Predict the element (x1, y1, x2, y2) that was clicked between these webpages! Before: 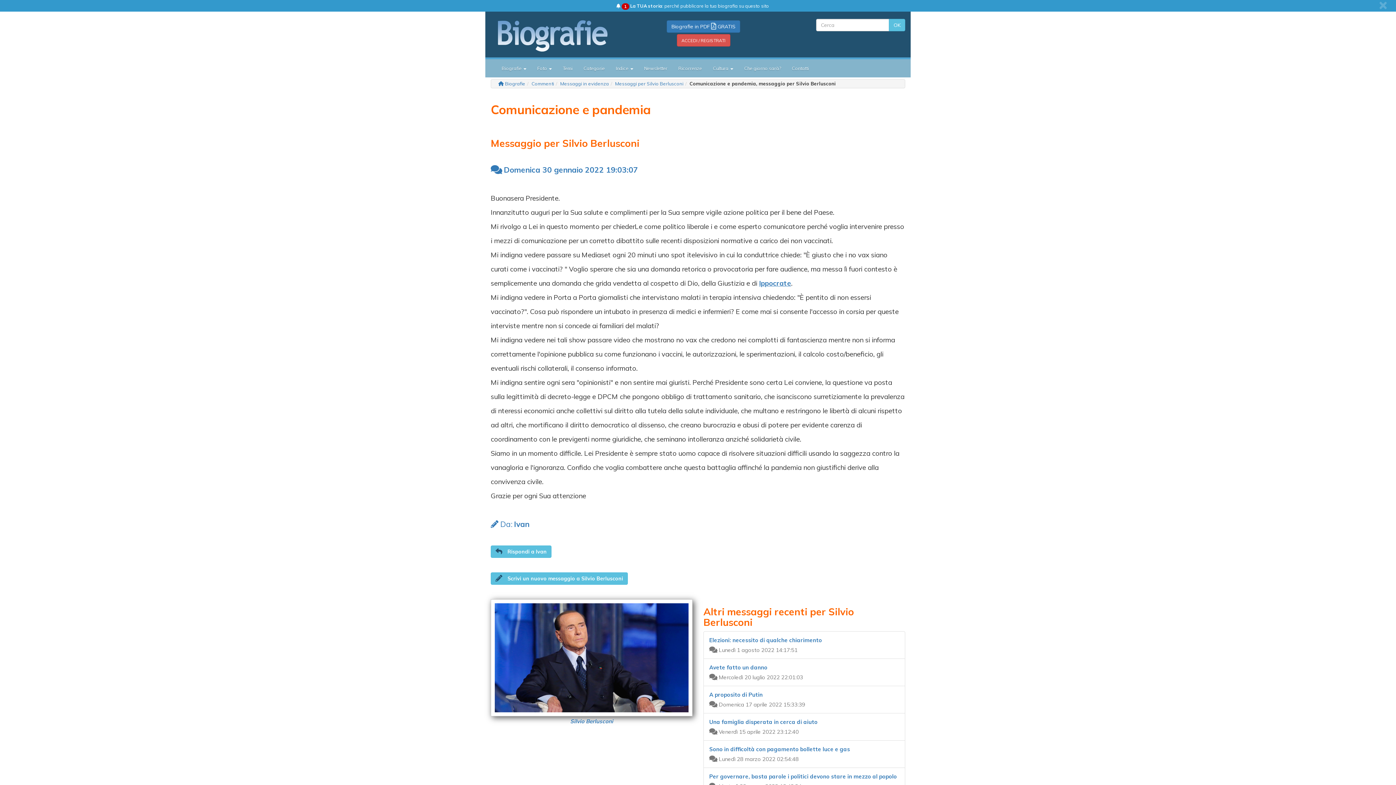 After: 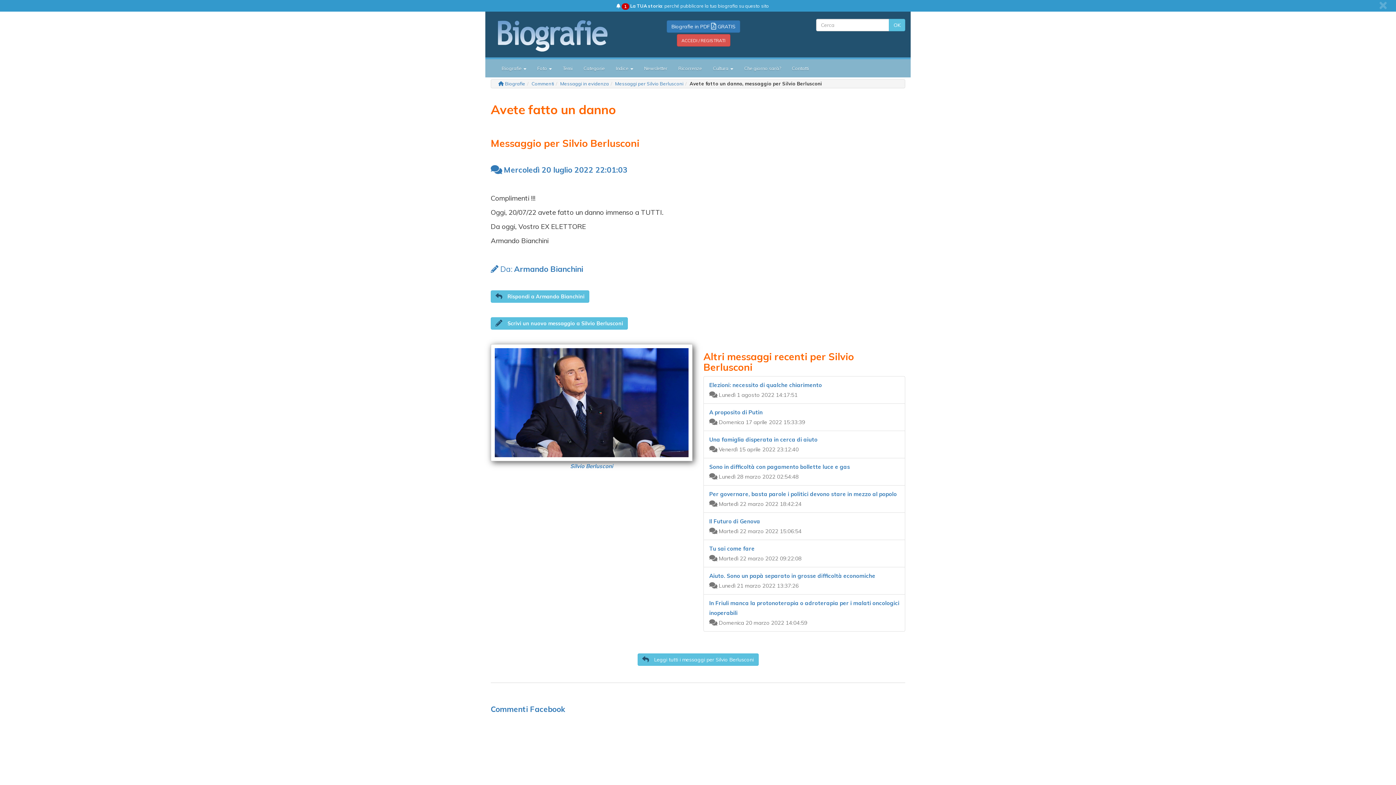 Action: bbox: (709, 664, 767, 671) label: Avete fatto un danno